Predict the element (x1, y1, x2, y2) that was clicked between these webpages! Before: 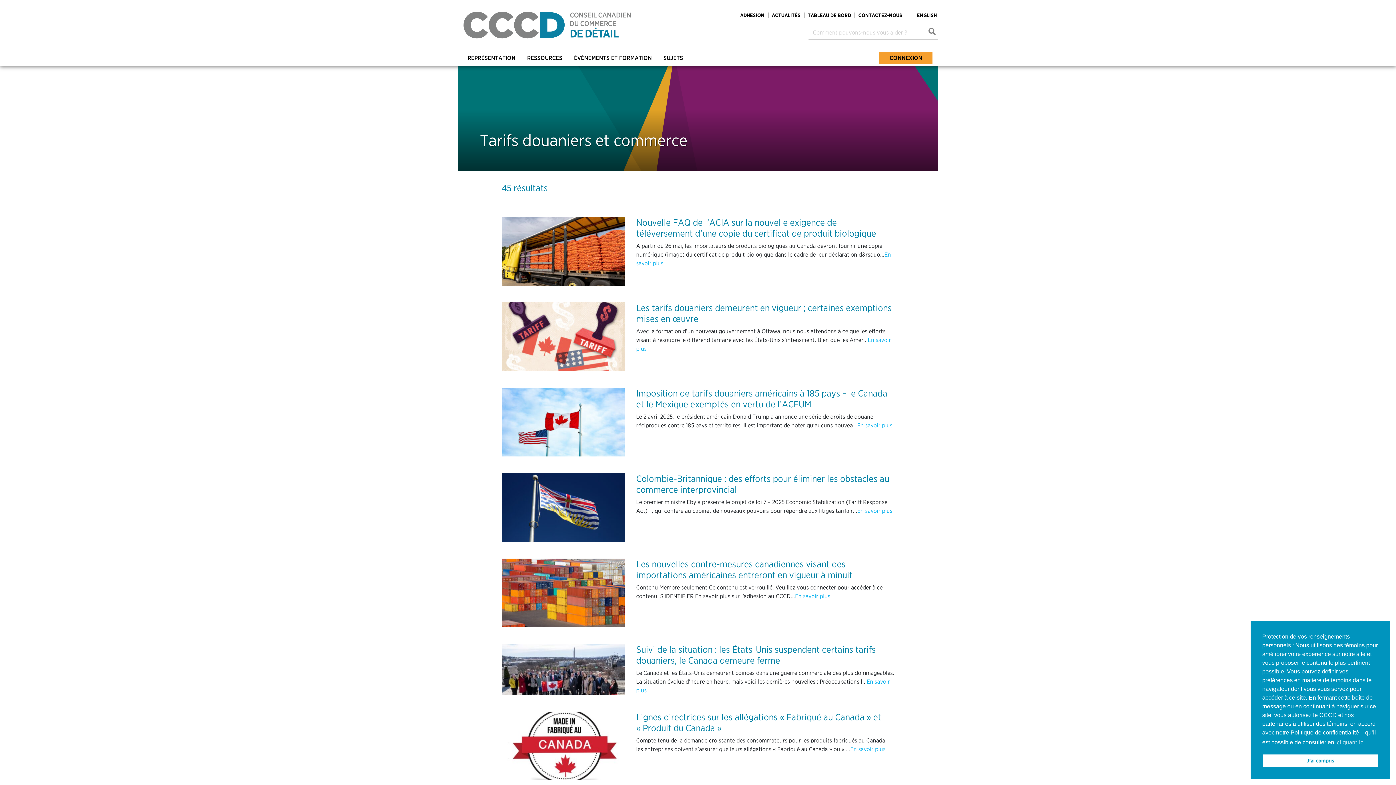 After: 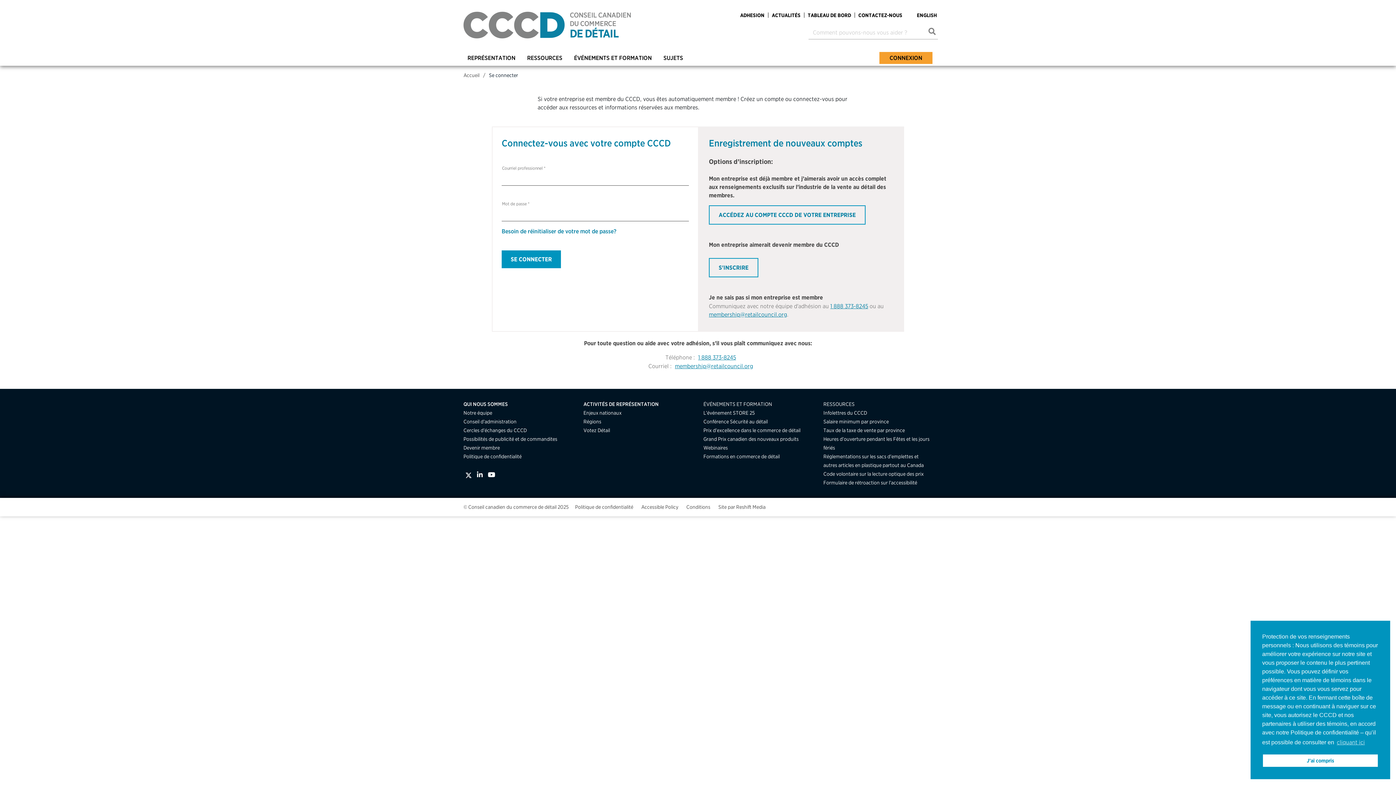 Action: bbox: (879, 52, 932, 64) label: CONNEXION